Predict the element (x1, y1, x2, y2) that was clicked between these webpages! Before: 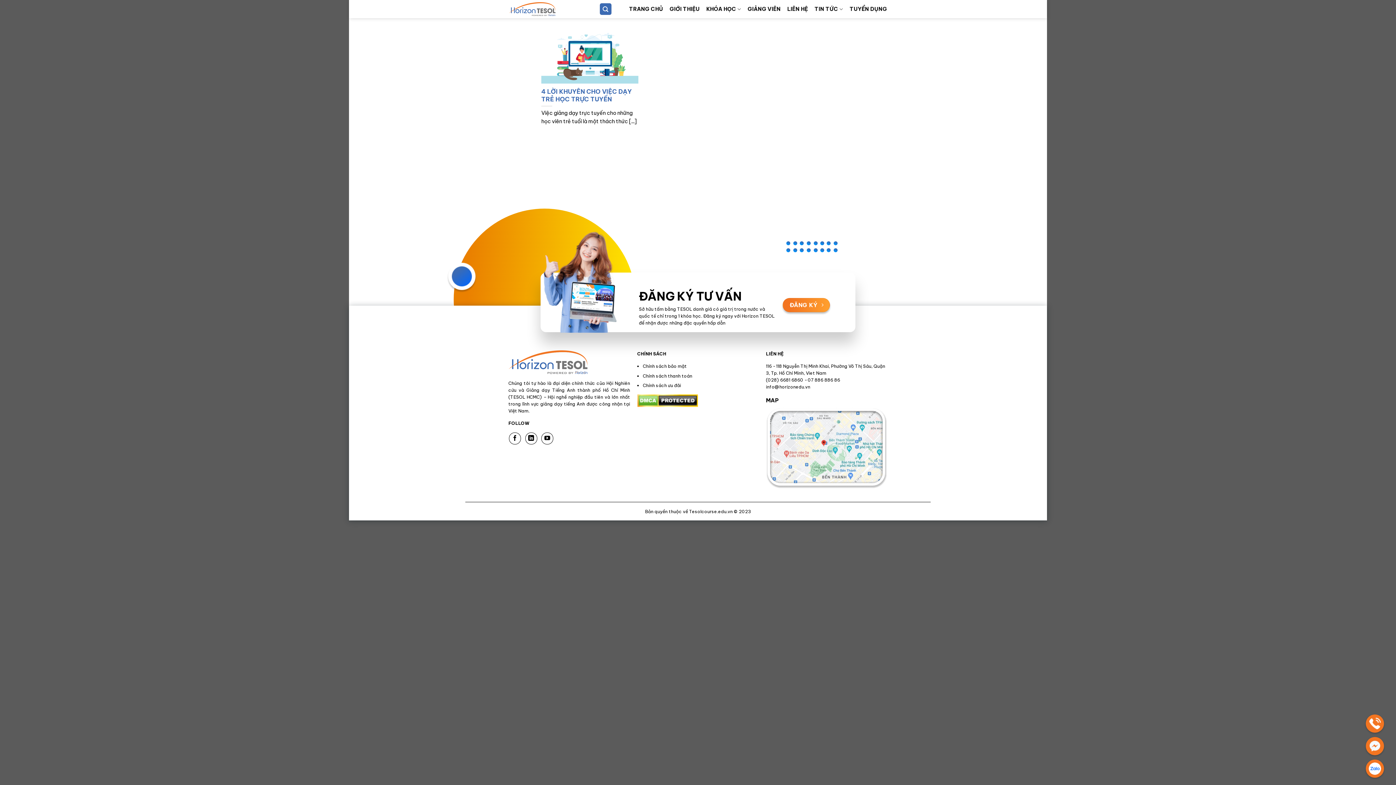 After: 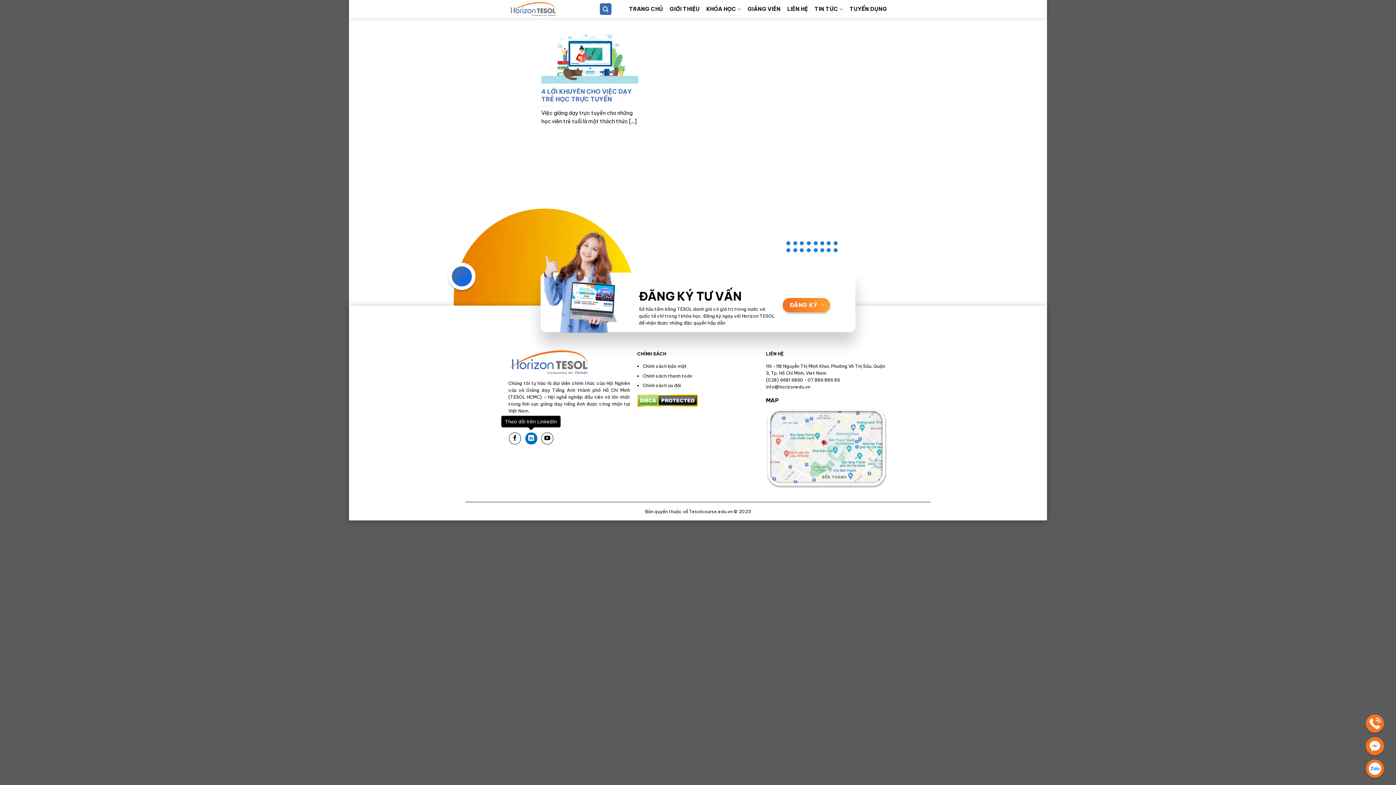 Action: label: Theo dõi trên LinkedIn bbox: (525, 432, 537, 444)